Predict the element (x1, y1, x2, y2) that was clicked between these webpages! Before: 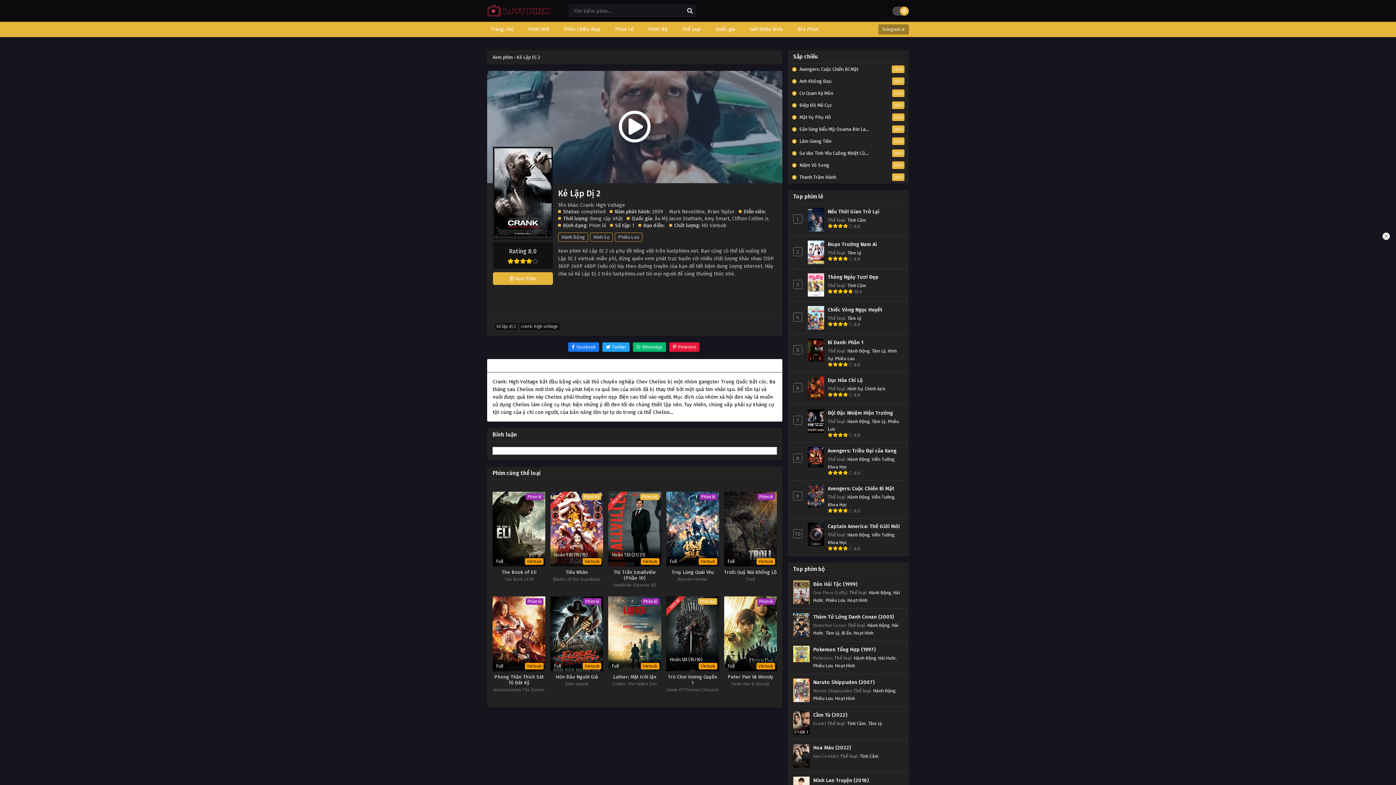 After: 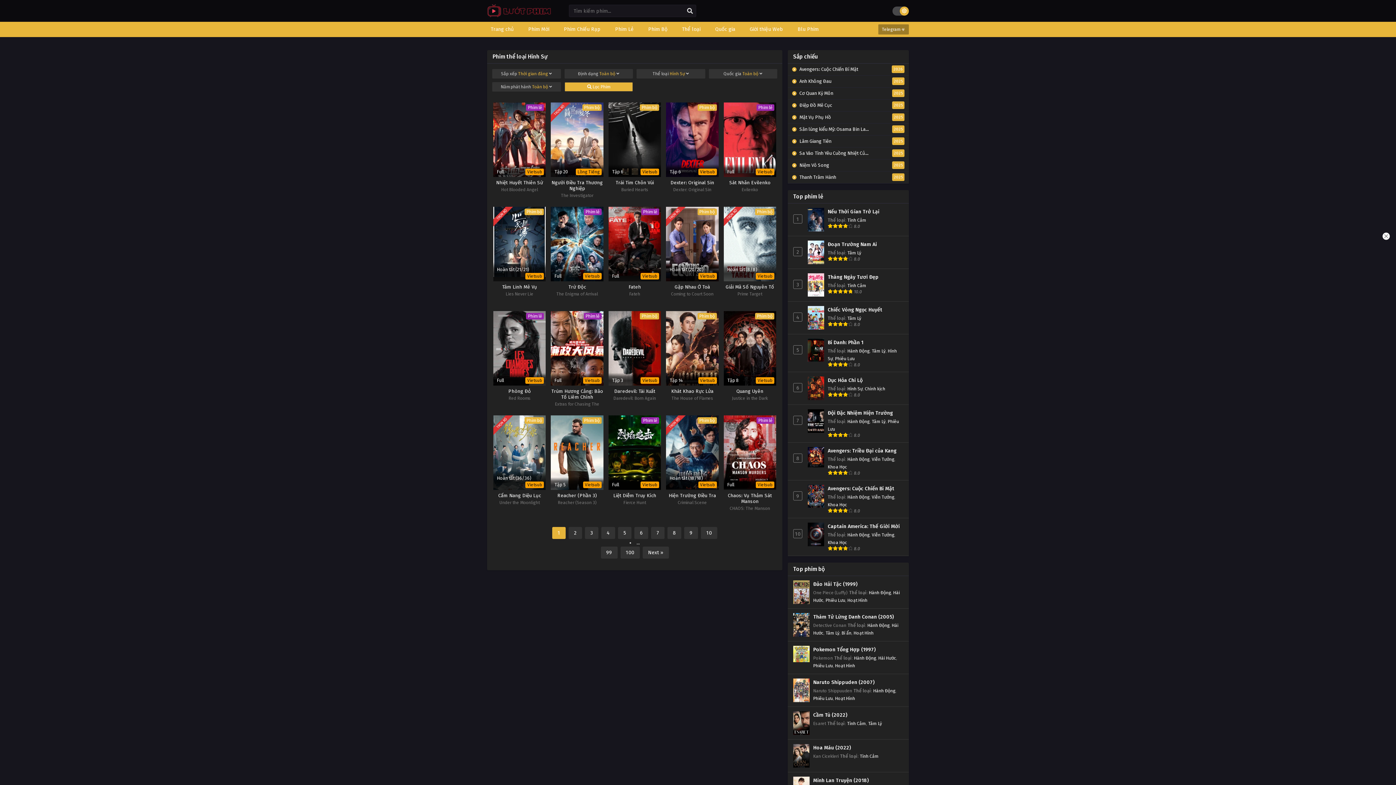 Action: label: Hình Sự bbox: (590, 232, 613, 241)